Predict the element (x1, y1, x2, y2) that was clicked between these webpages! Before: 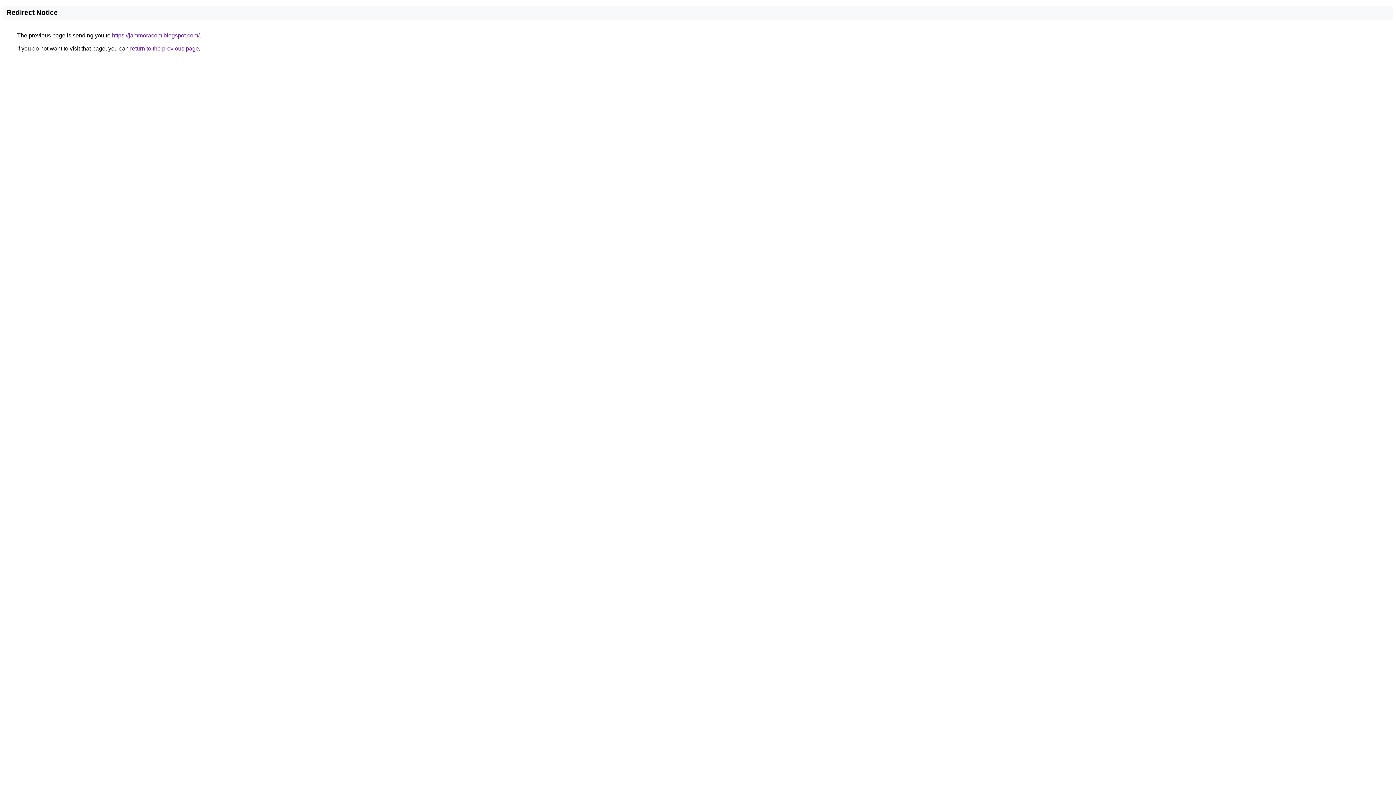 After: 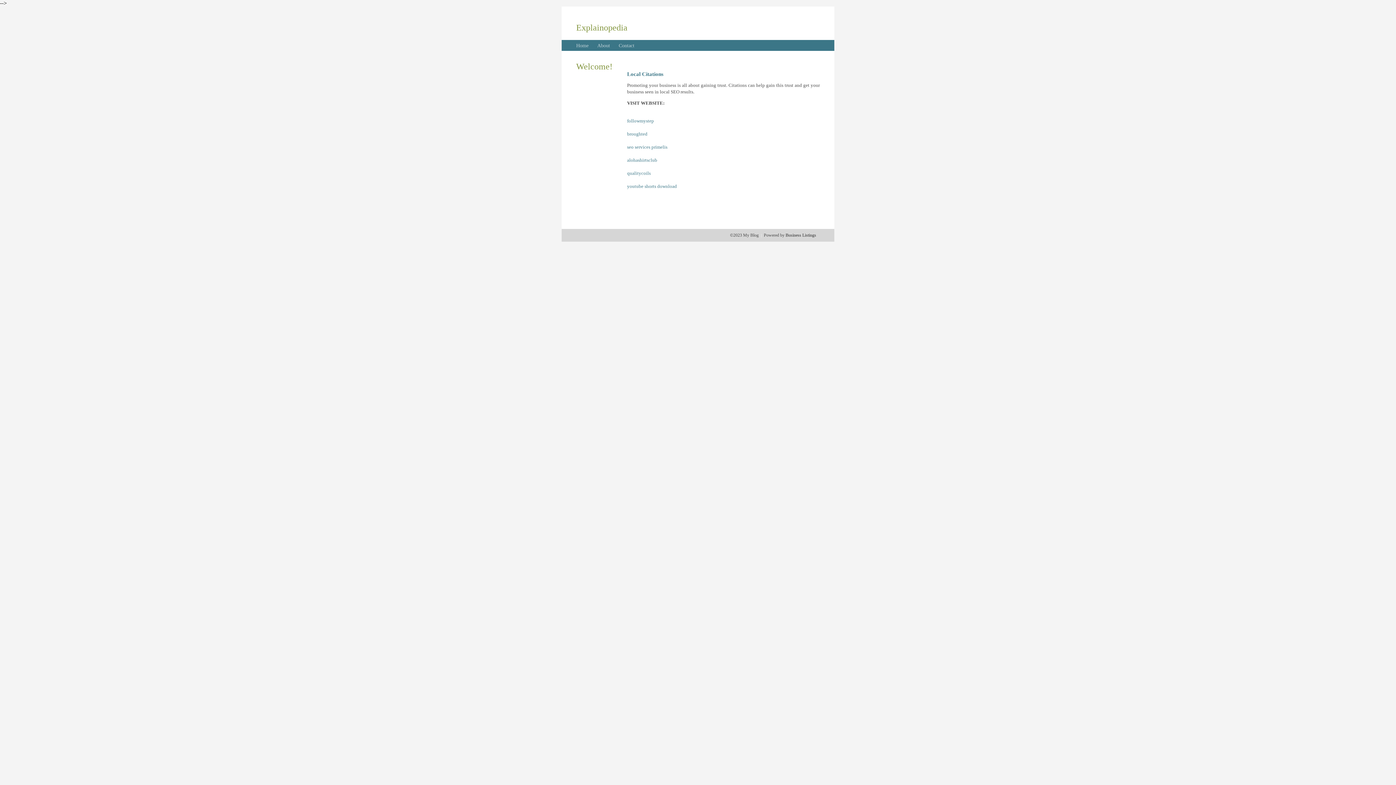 Action: bbox: (112, 32, 199, 38) label: https://jammoracom.blogspot.com/